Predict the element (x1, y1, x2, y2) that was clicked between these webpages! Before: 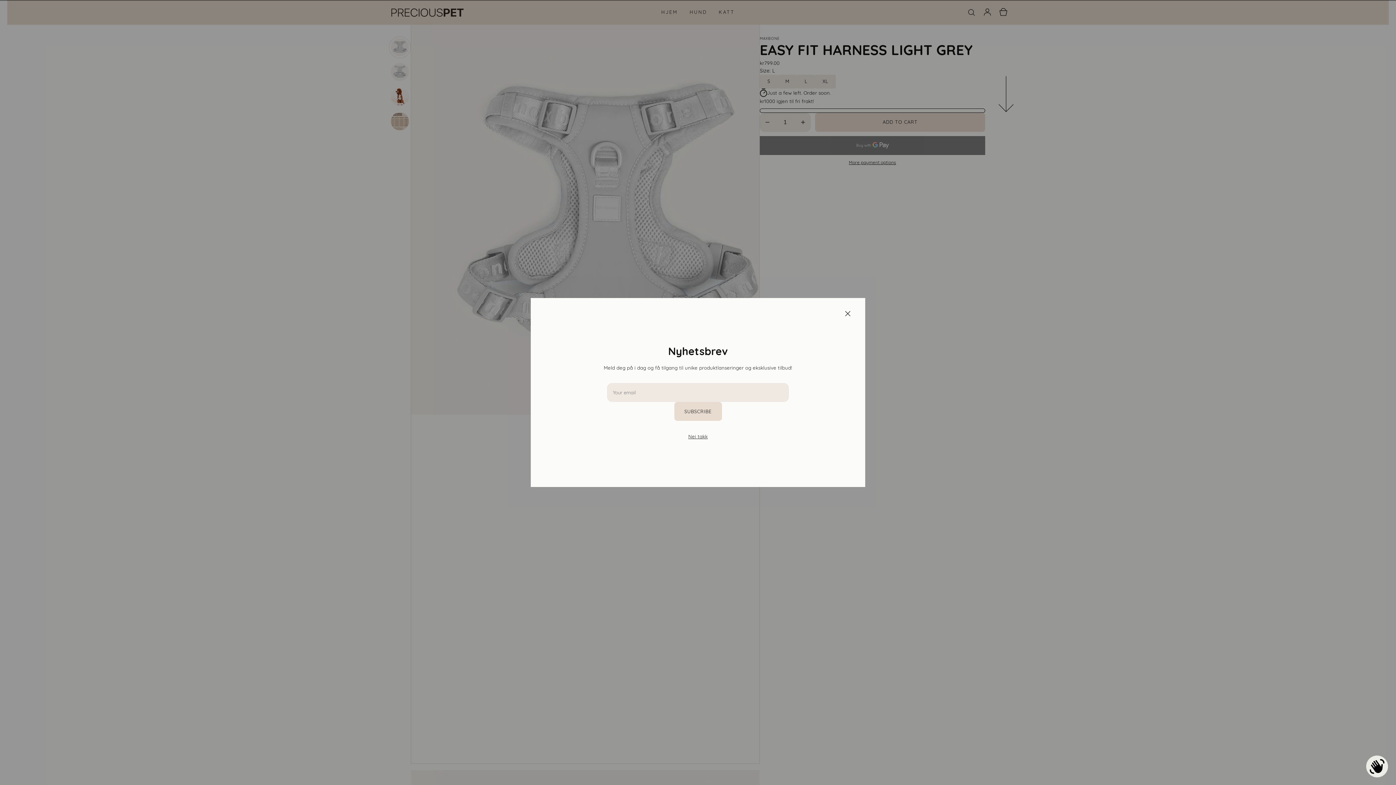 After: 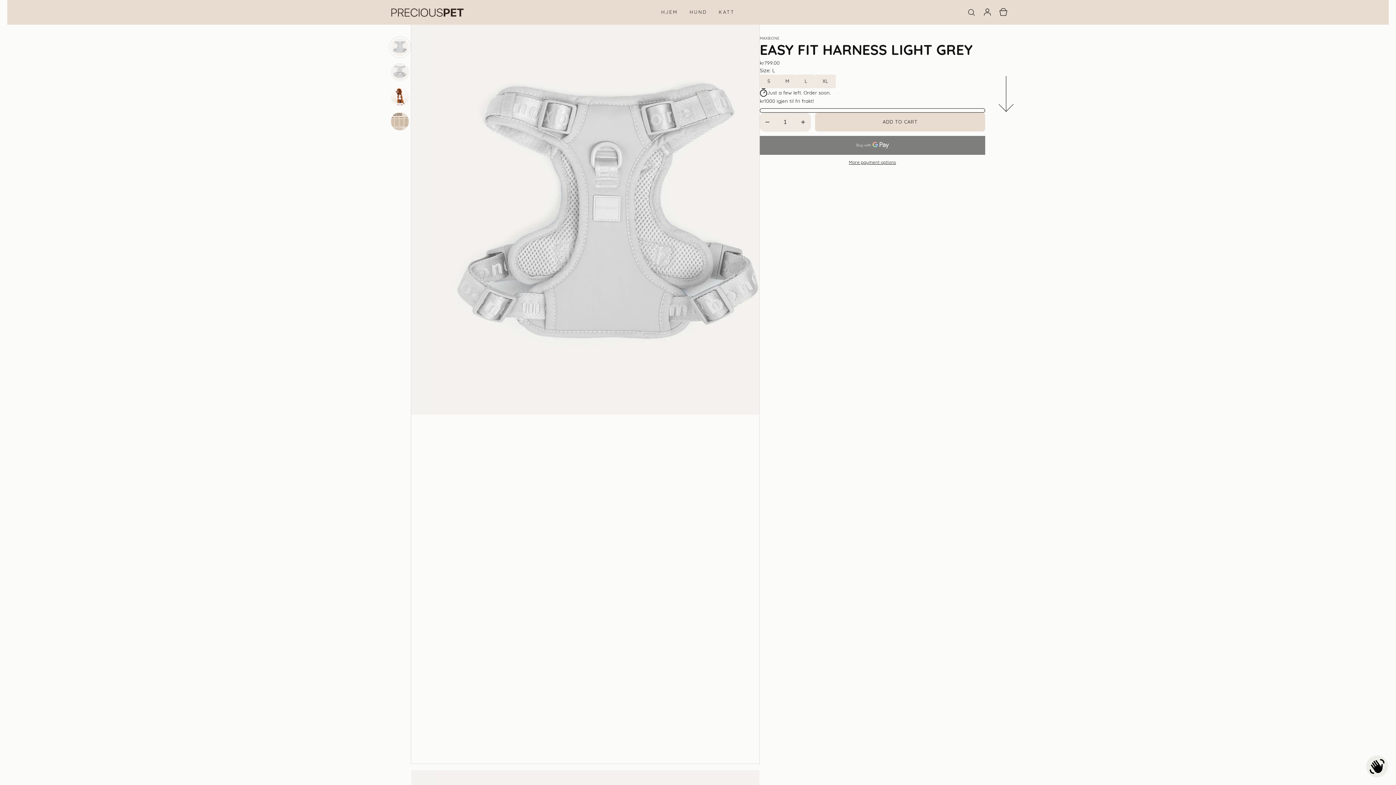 Action: bbox: (837, 305, 858, 321) label: Close